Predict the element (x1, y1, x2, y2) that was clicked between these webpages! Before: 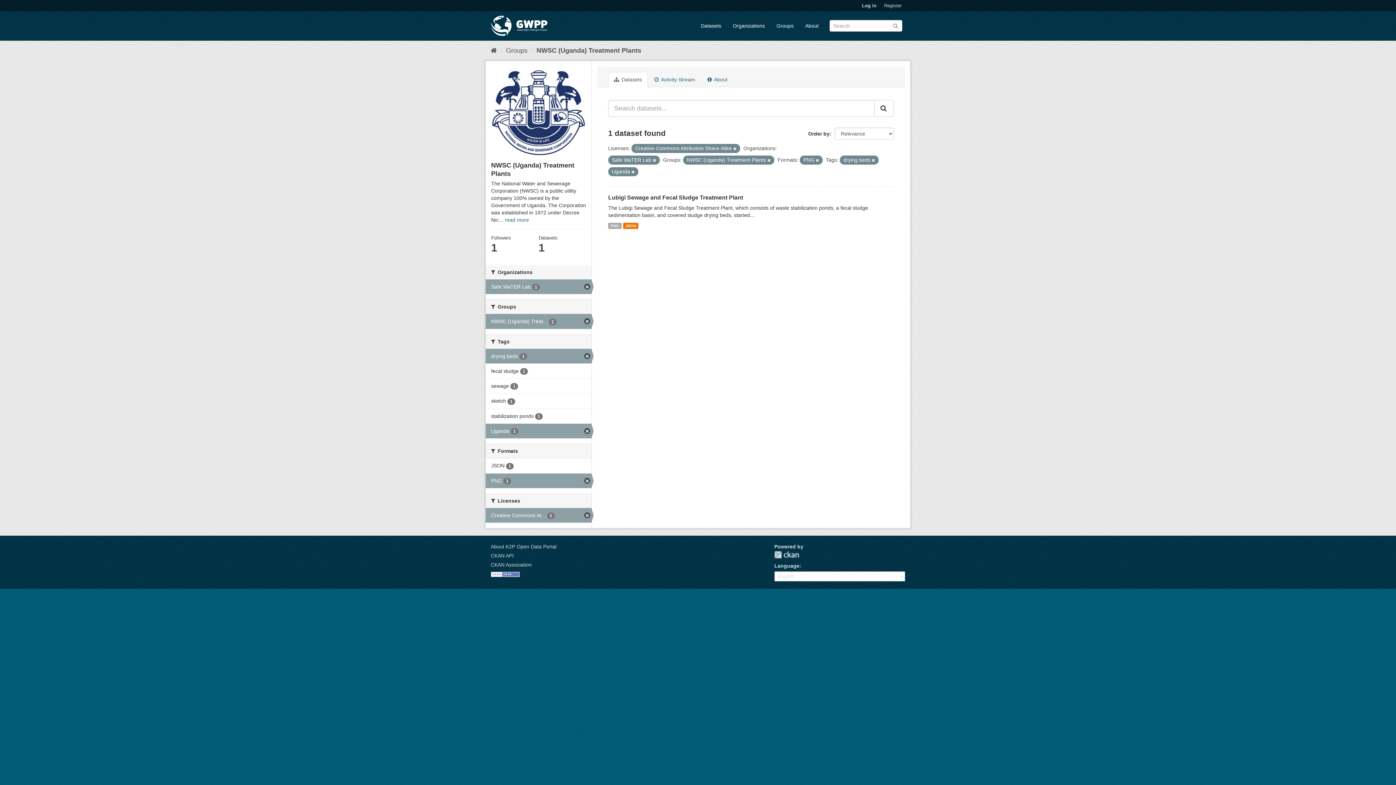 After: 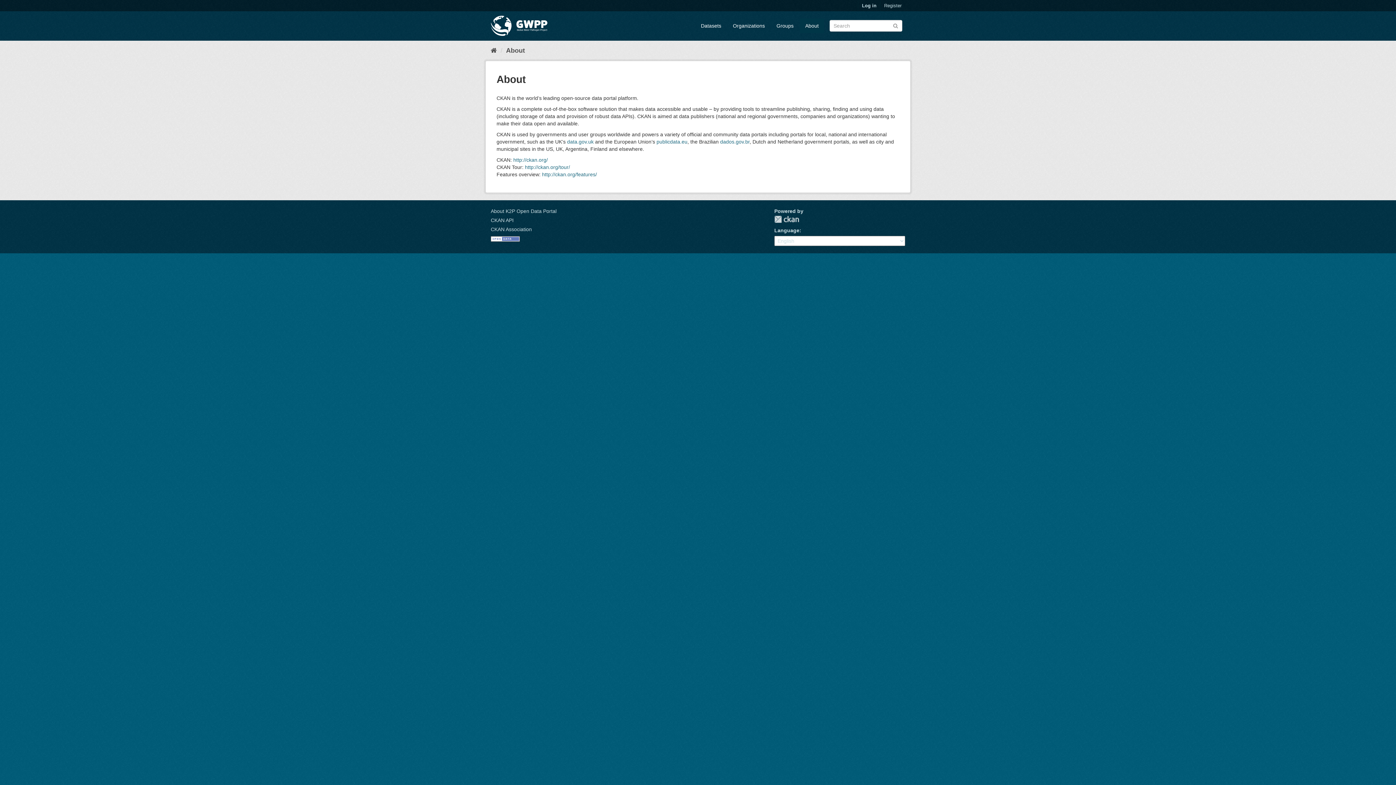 Action: bbox: (490, 544, 556, 549) label: About K2P Open Data Portal